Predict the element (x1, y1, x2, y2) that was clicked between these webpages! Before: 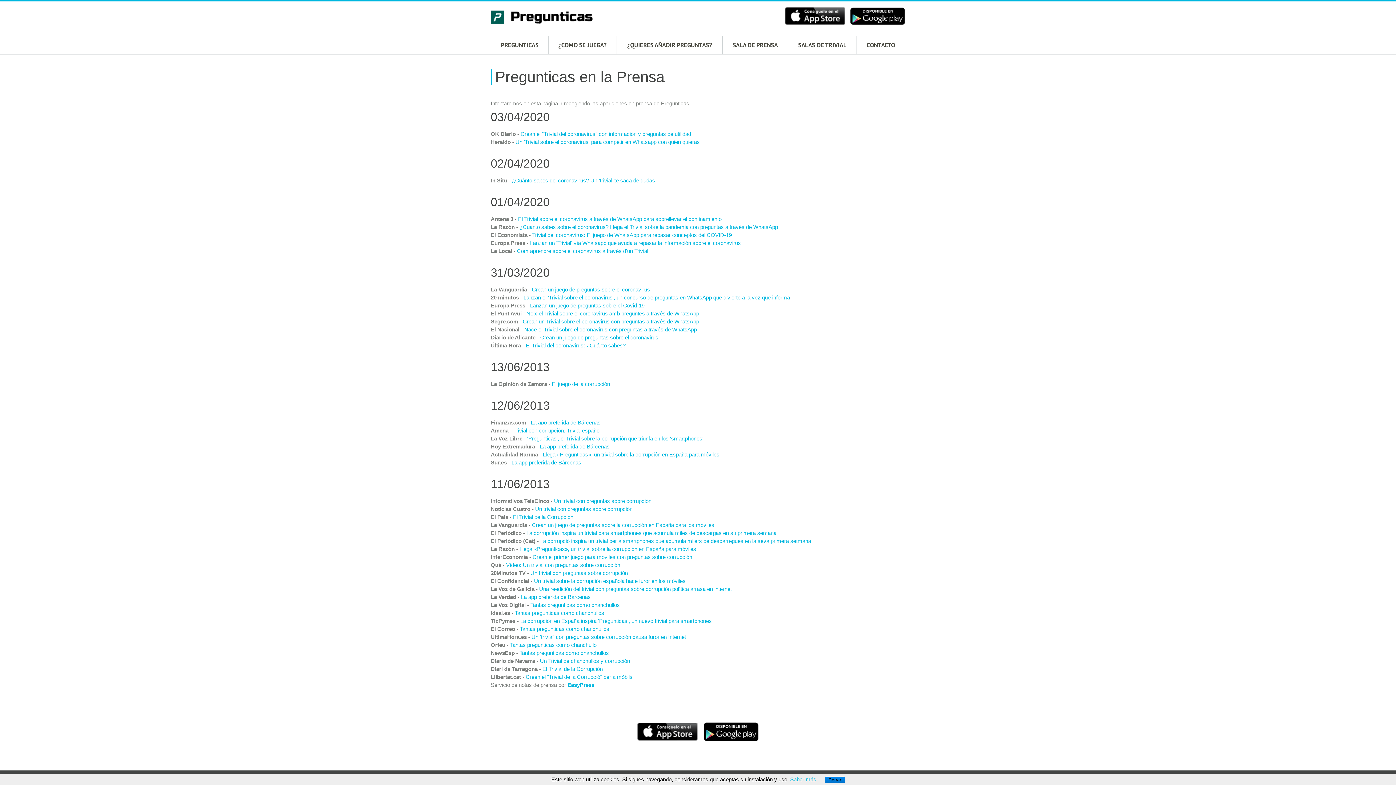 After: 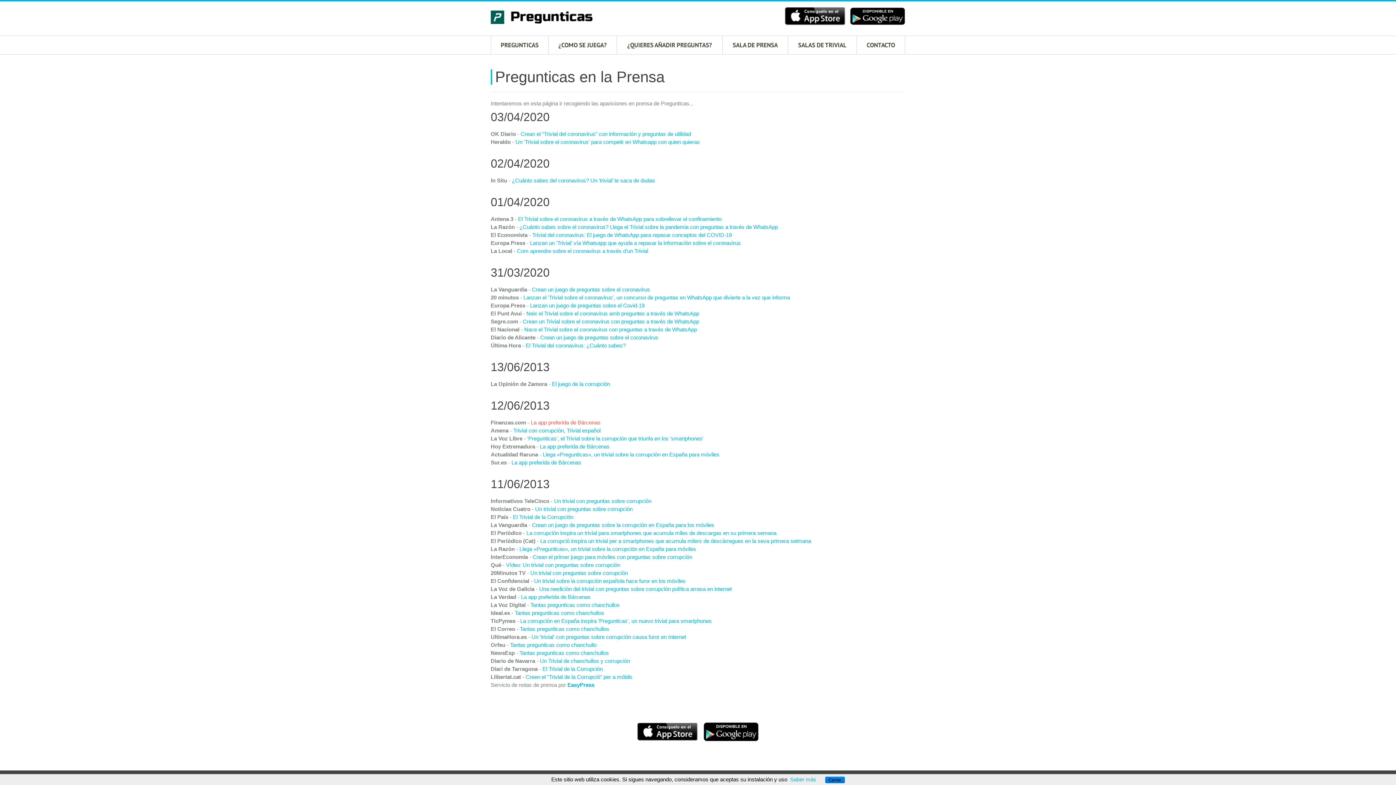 Action: bbox: (530, 419, 600, 425) label: La app preferida de Bárcenas